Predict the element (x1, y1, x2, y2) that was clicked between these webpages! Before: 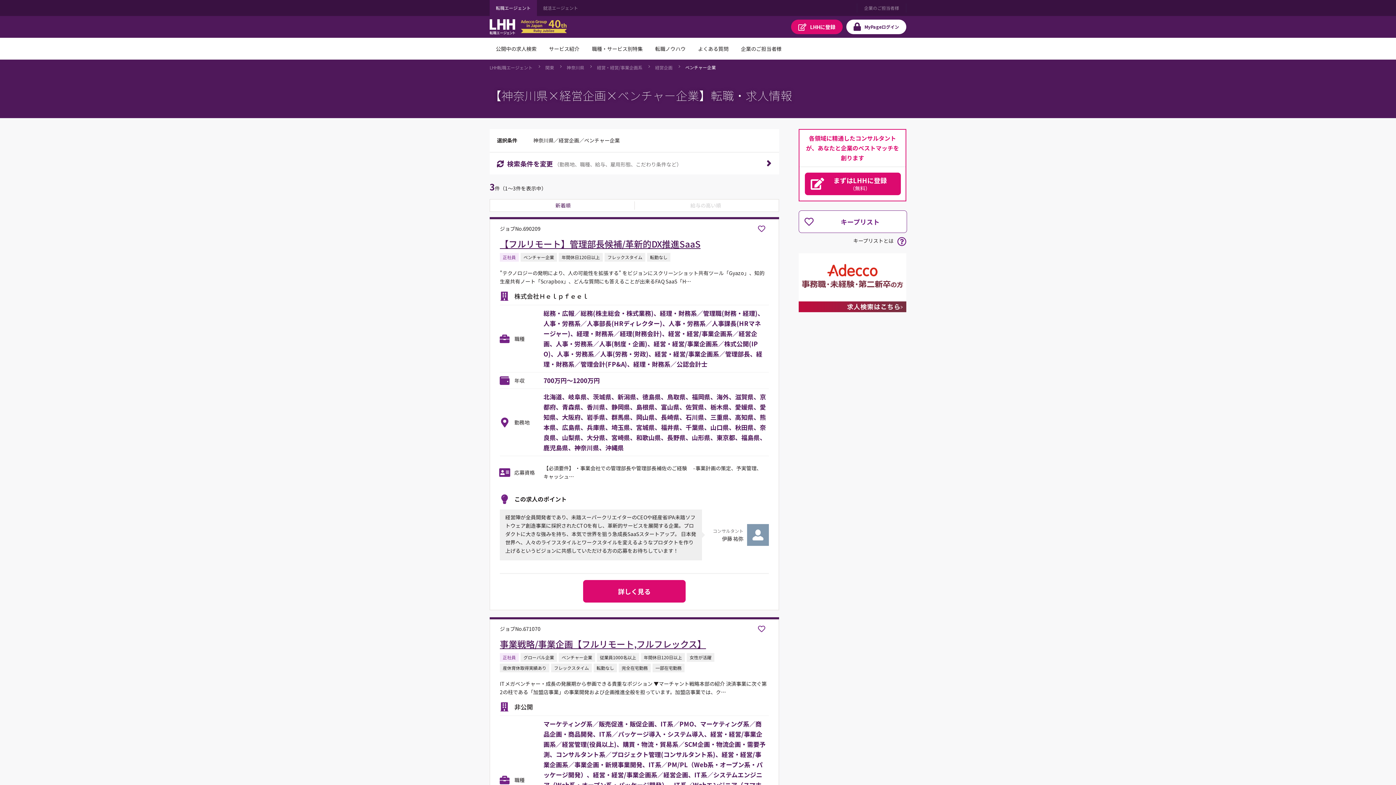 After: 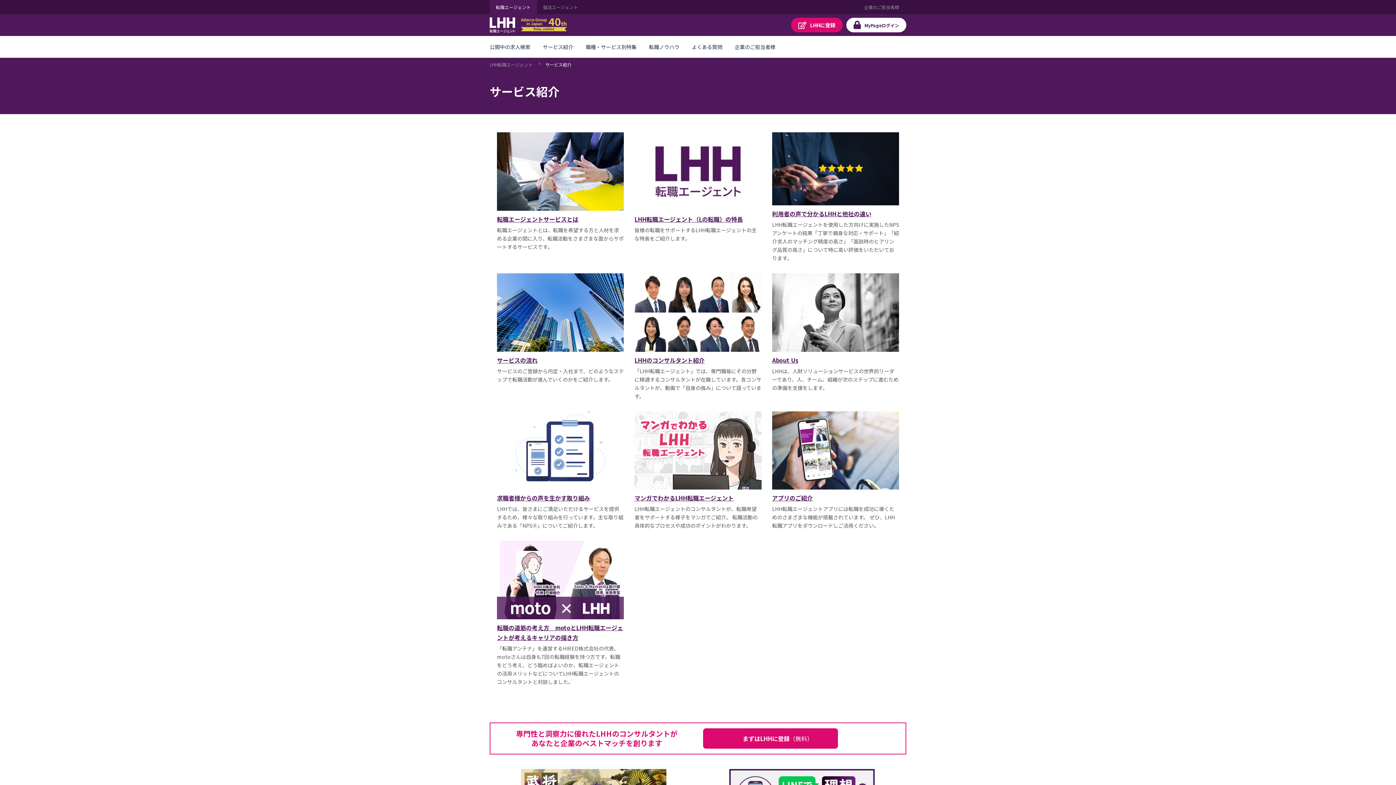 Action: label: サービス紹介 bbox: (542, 37, 585, 59)